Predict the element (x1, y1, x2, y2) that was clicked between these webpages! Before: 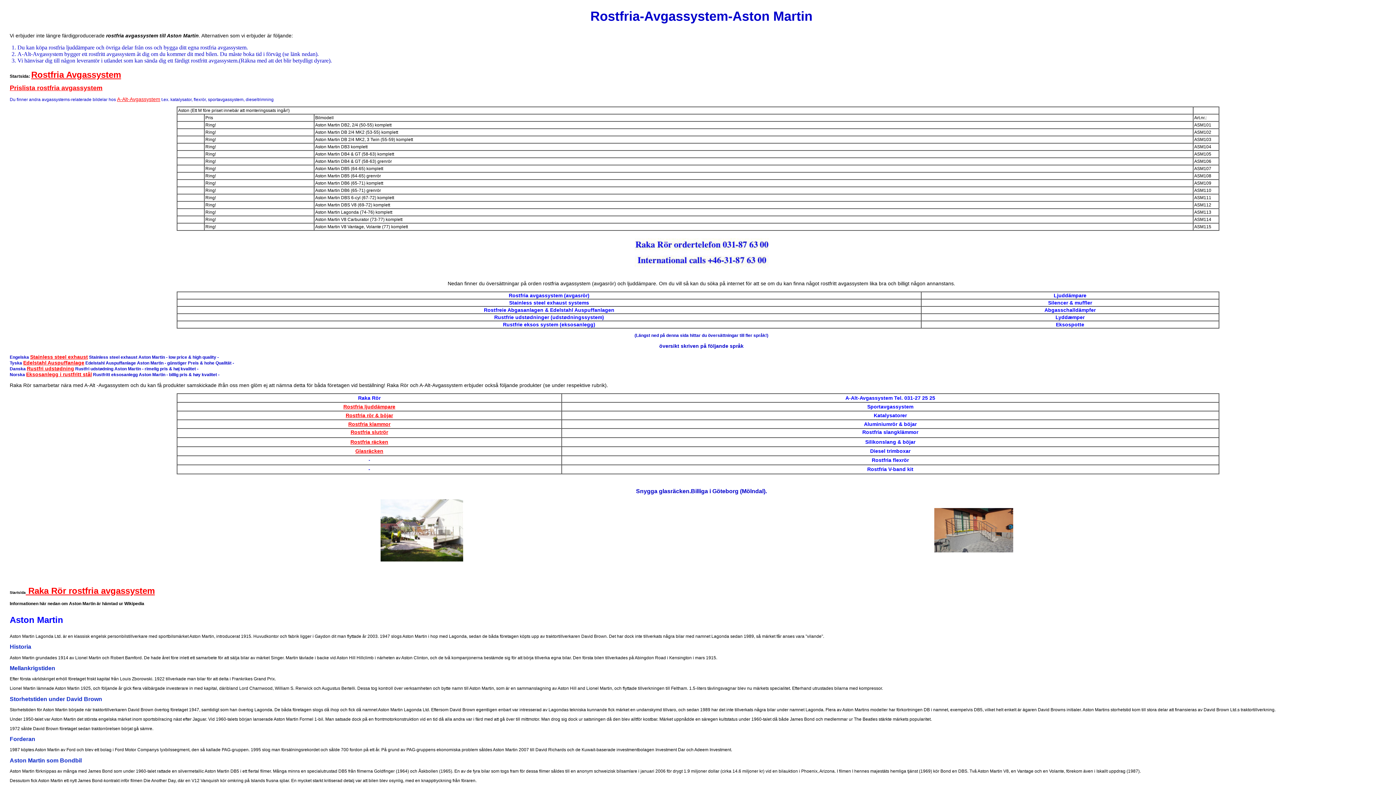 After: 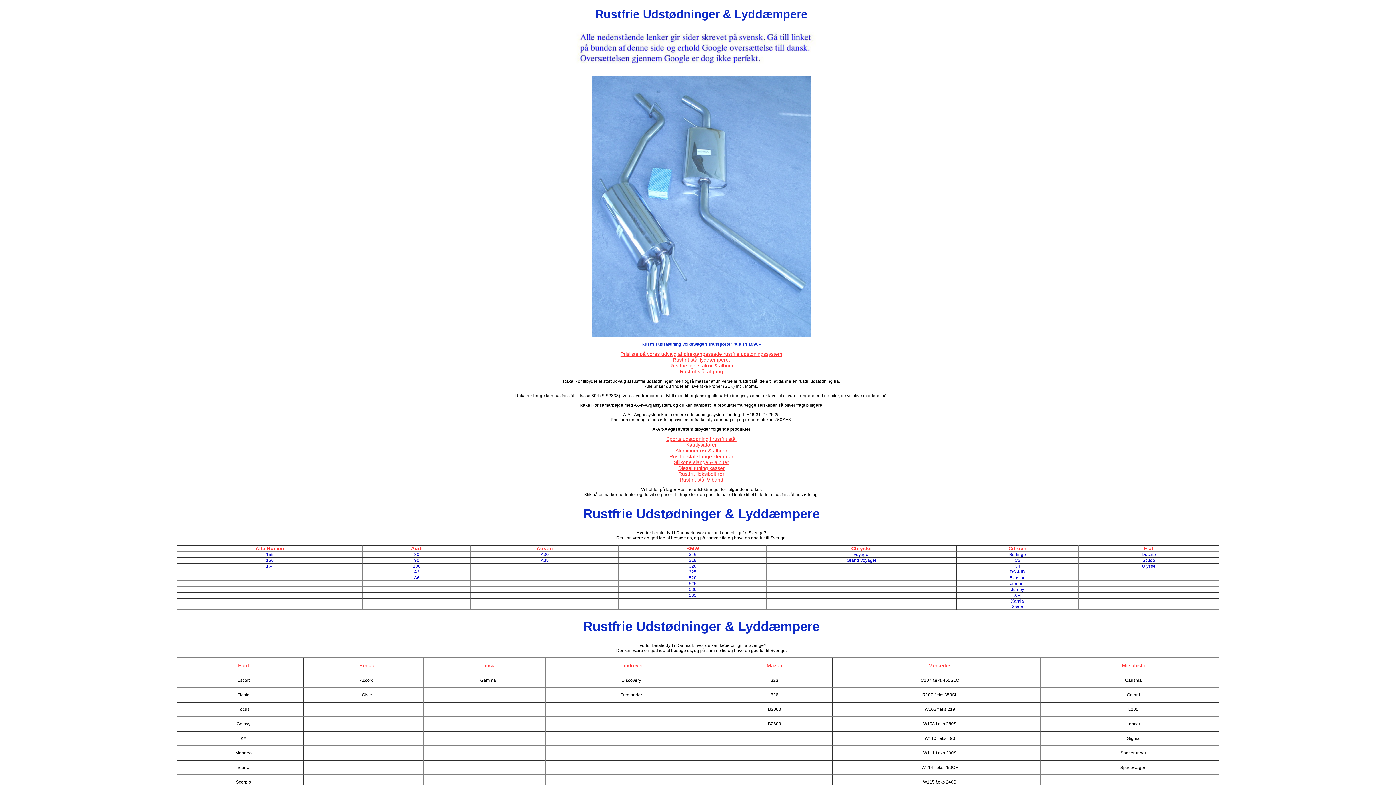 Action: bbox: (26, 365, 74, 371) label: Rustfri udstødning